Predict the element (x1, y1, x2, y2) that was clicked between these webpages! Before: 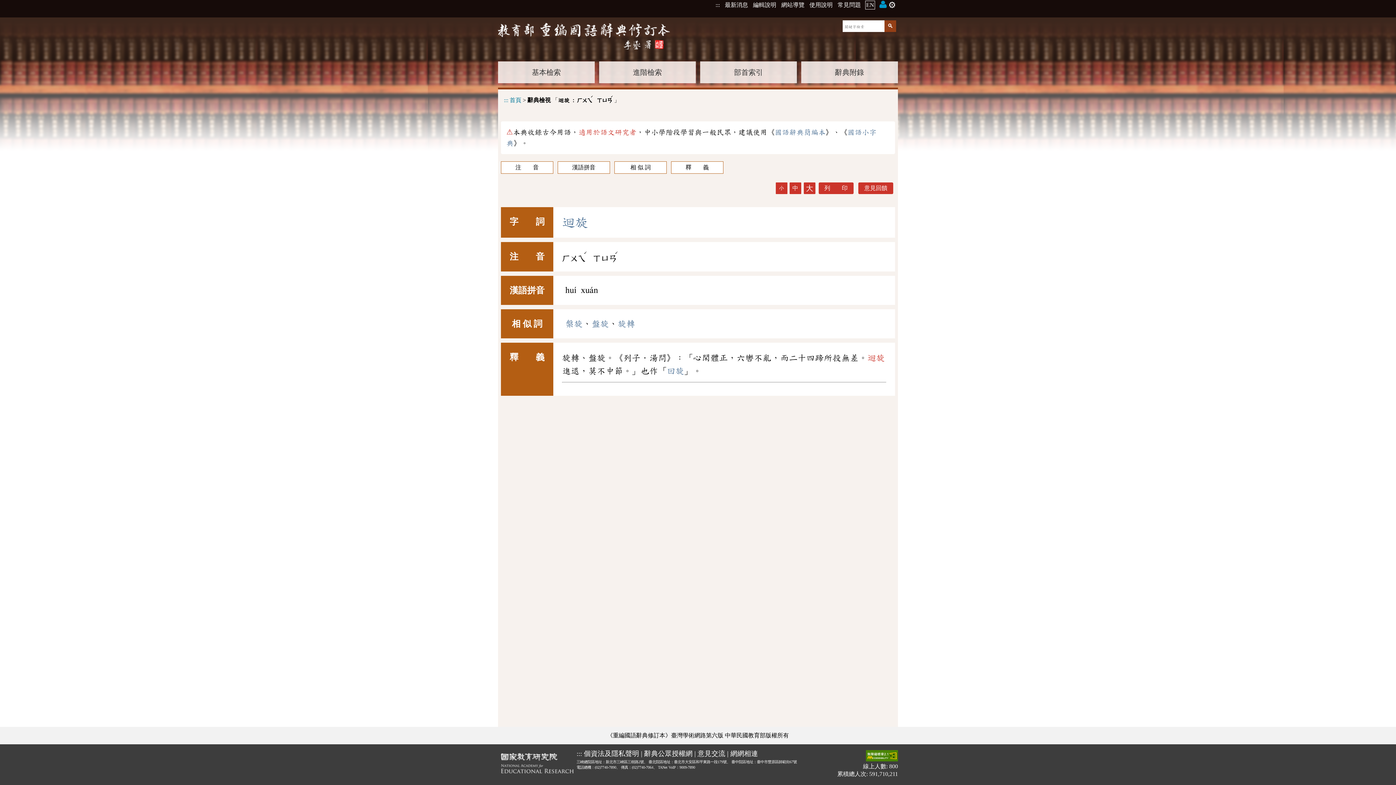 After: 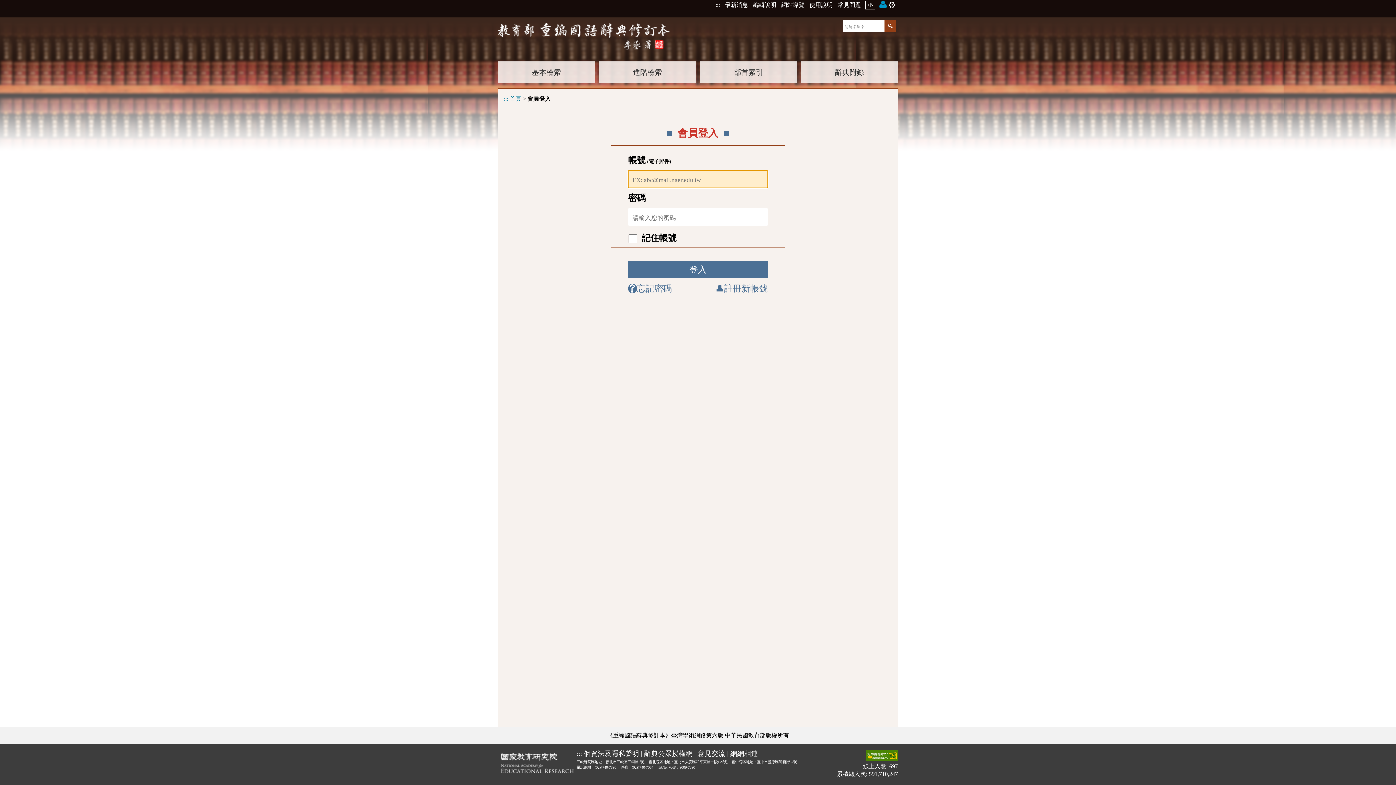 Action: label:  ⚙️ bbox: (879, 0, 897, 9)